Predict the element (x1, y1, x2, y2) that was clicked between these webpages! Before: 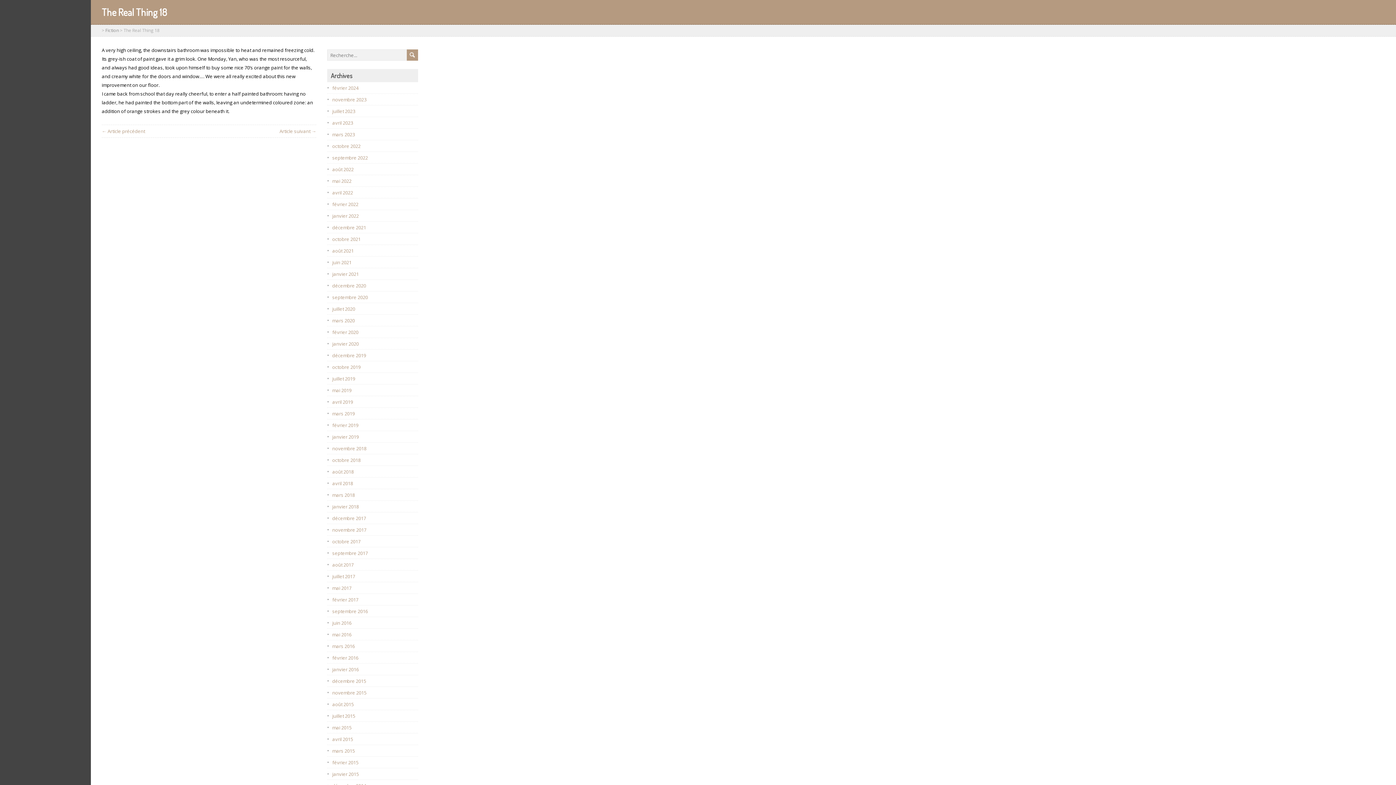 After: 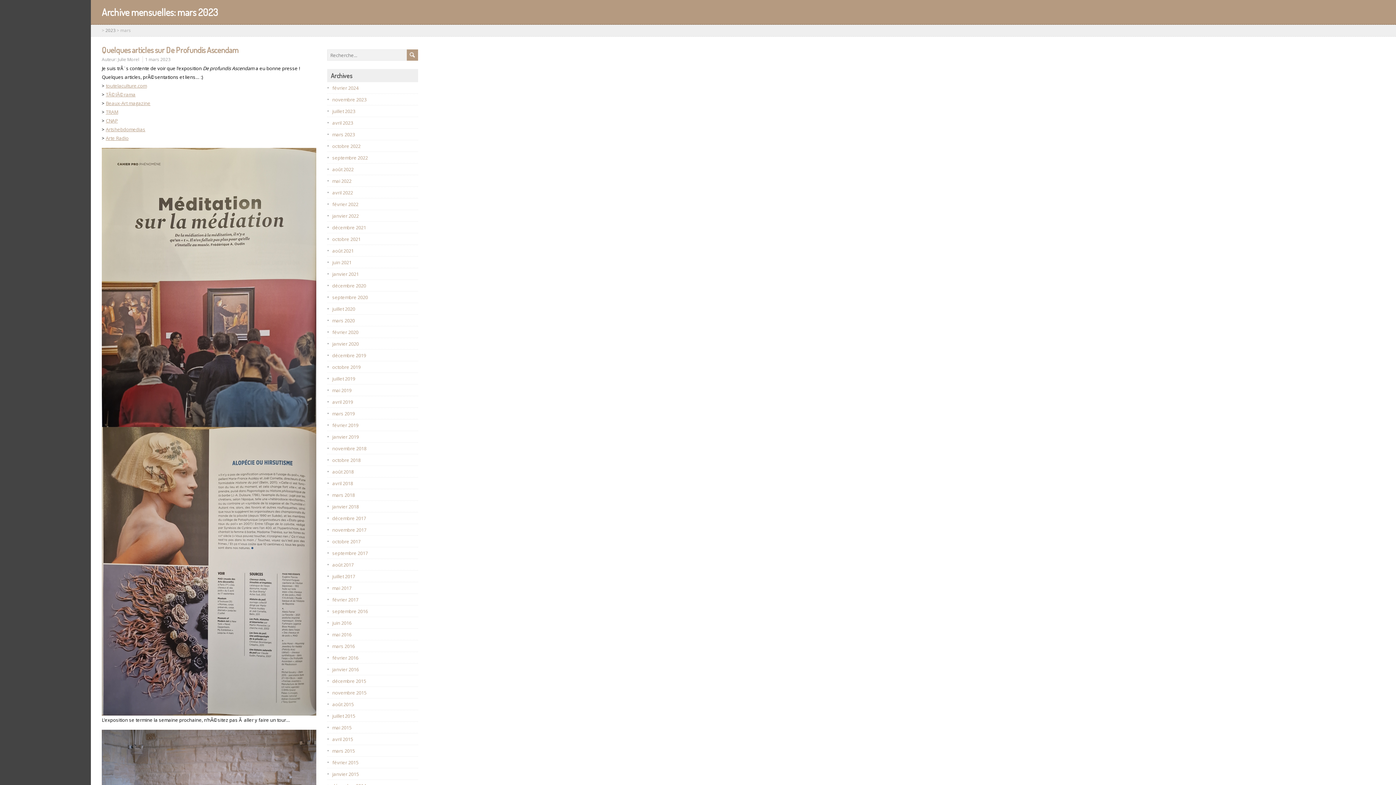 Action: bbox: (332, 131, 354, 137) label: mars 2023